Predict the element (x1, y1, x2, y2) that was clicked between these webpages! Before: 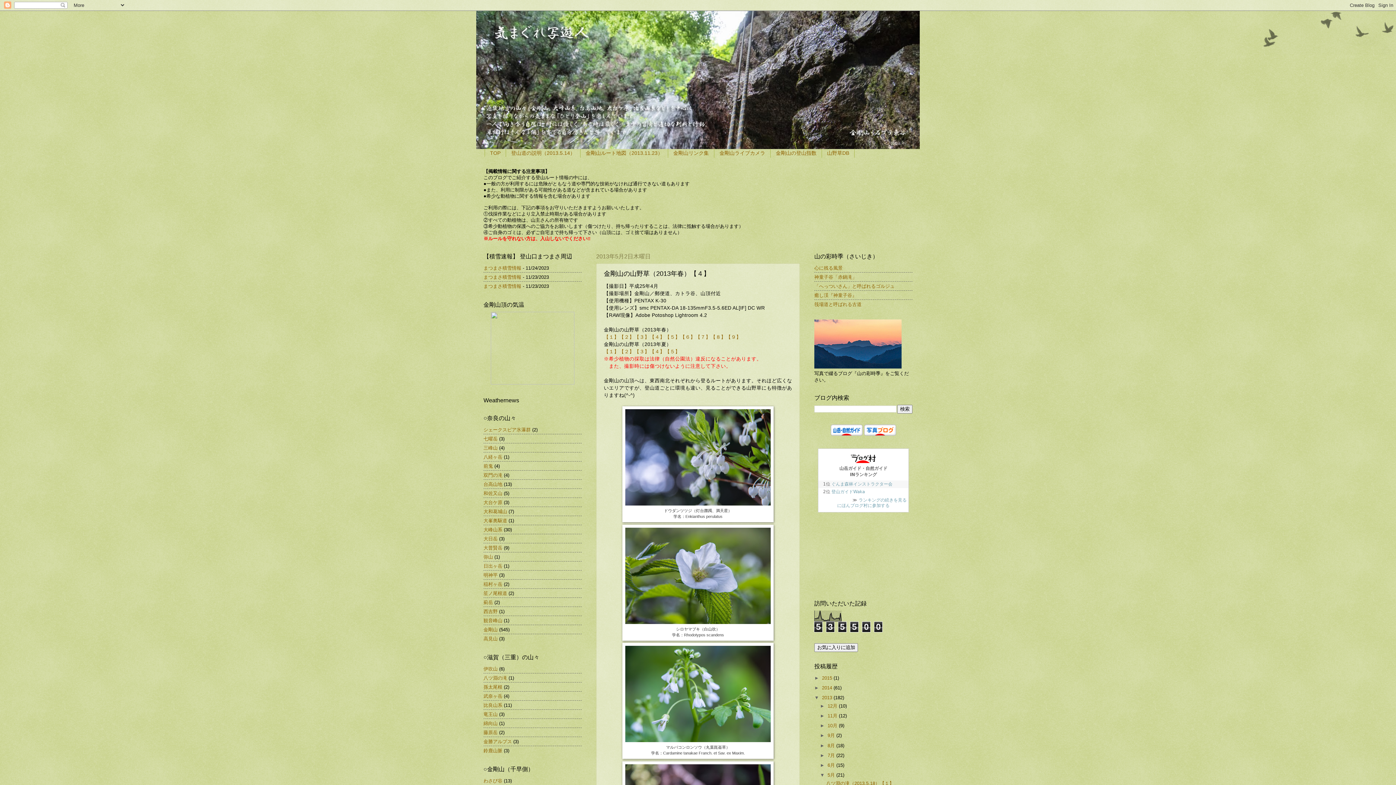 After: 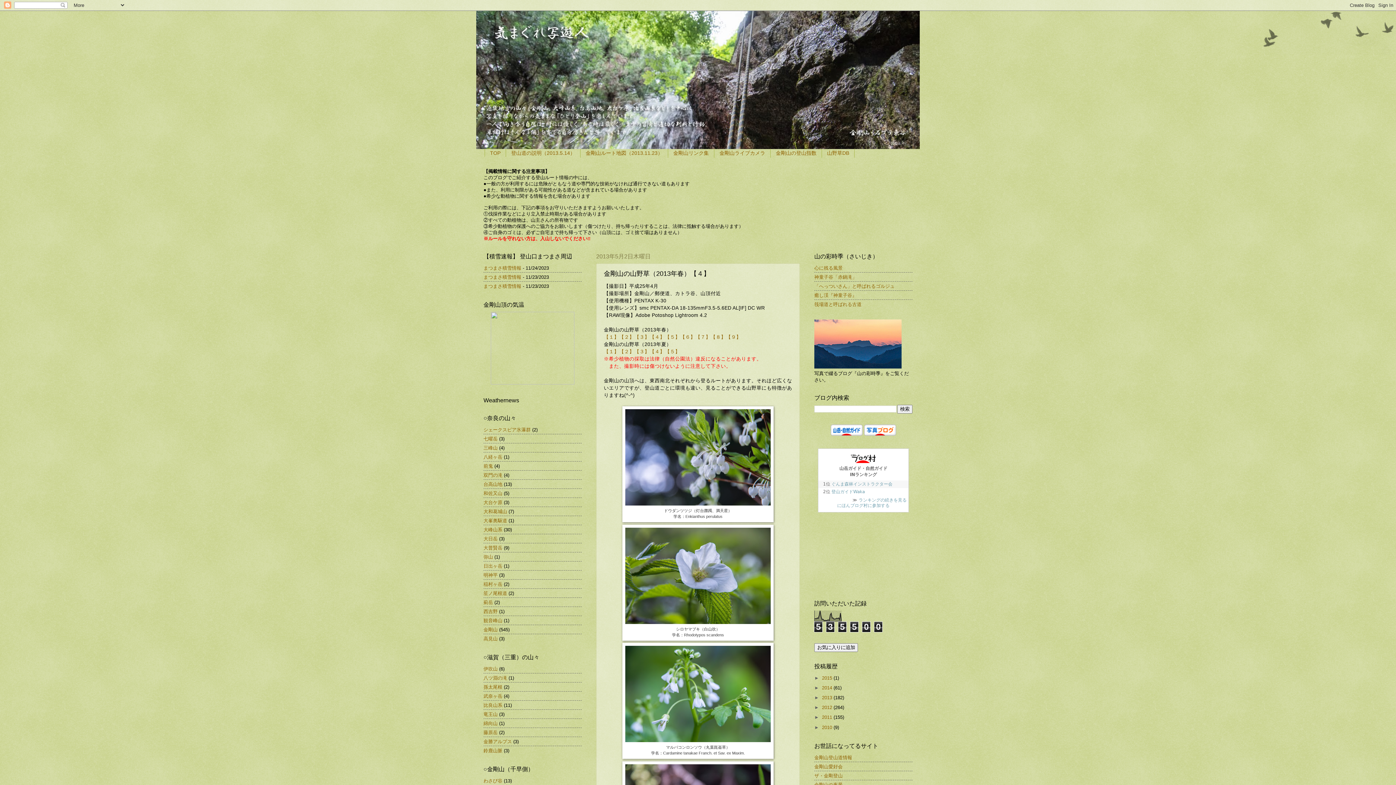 Action: bbox: (814, 695, 822, 700) label: ▼  